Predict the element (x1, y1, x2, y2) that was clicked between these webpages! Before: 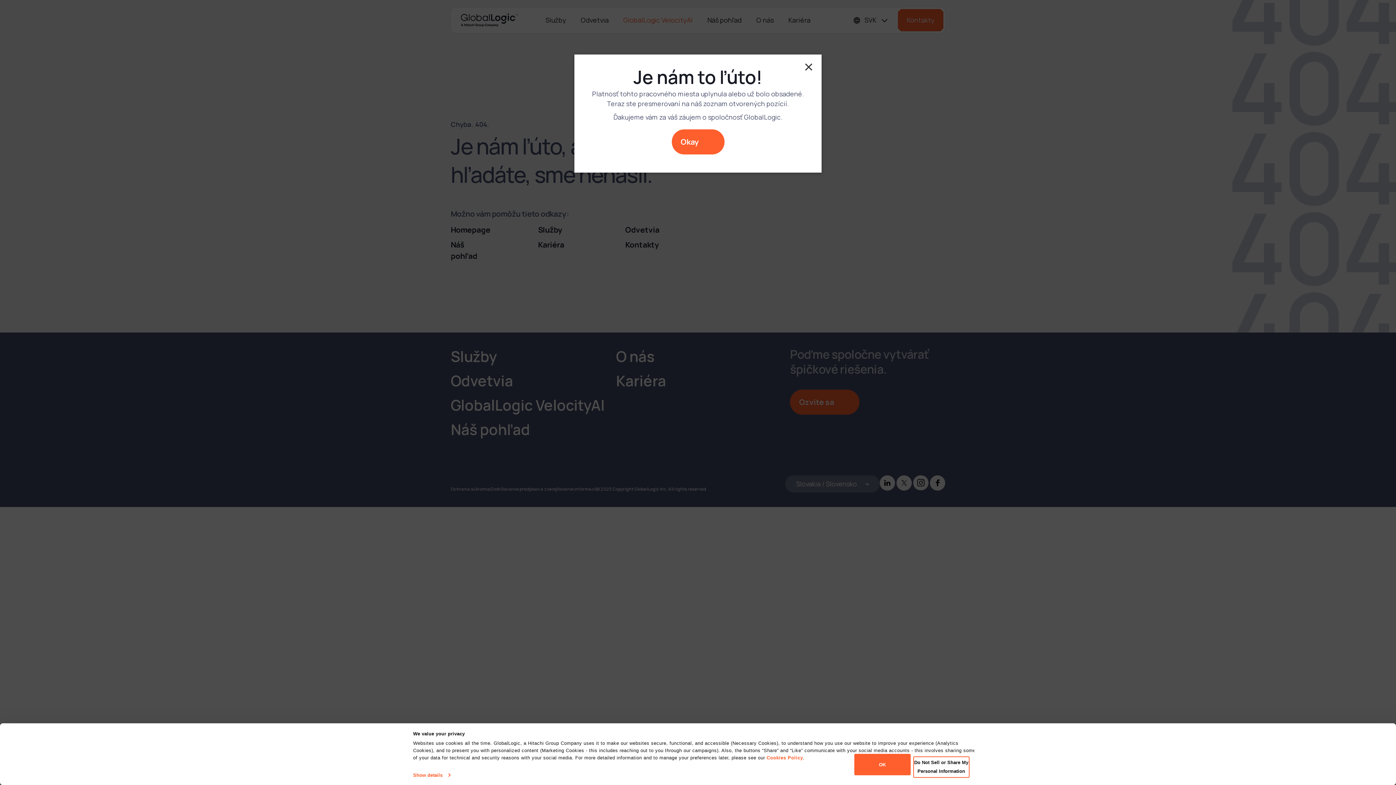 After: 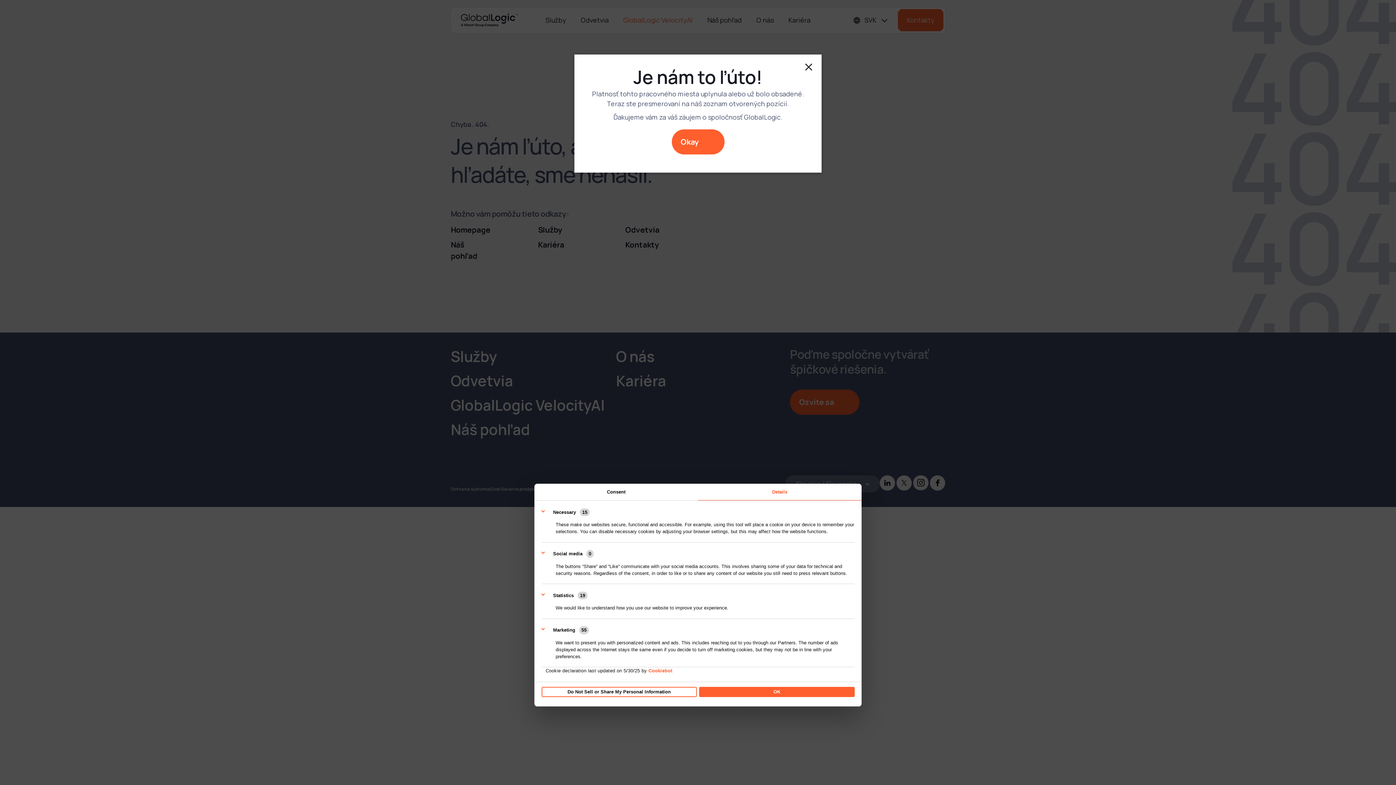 Action: label: Show details bbox: (413, 770, 450, 780)